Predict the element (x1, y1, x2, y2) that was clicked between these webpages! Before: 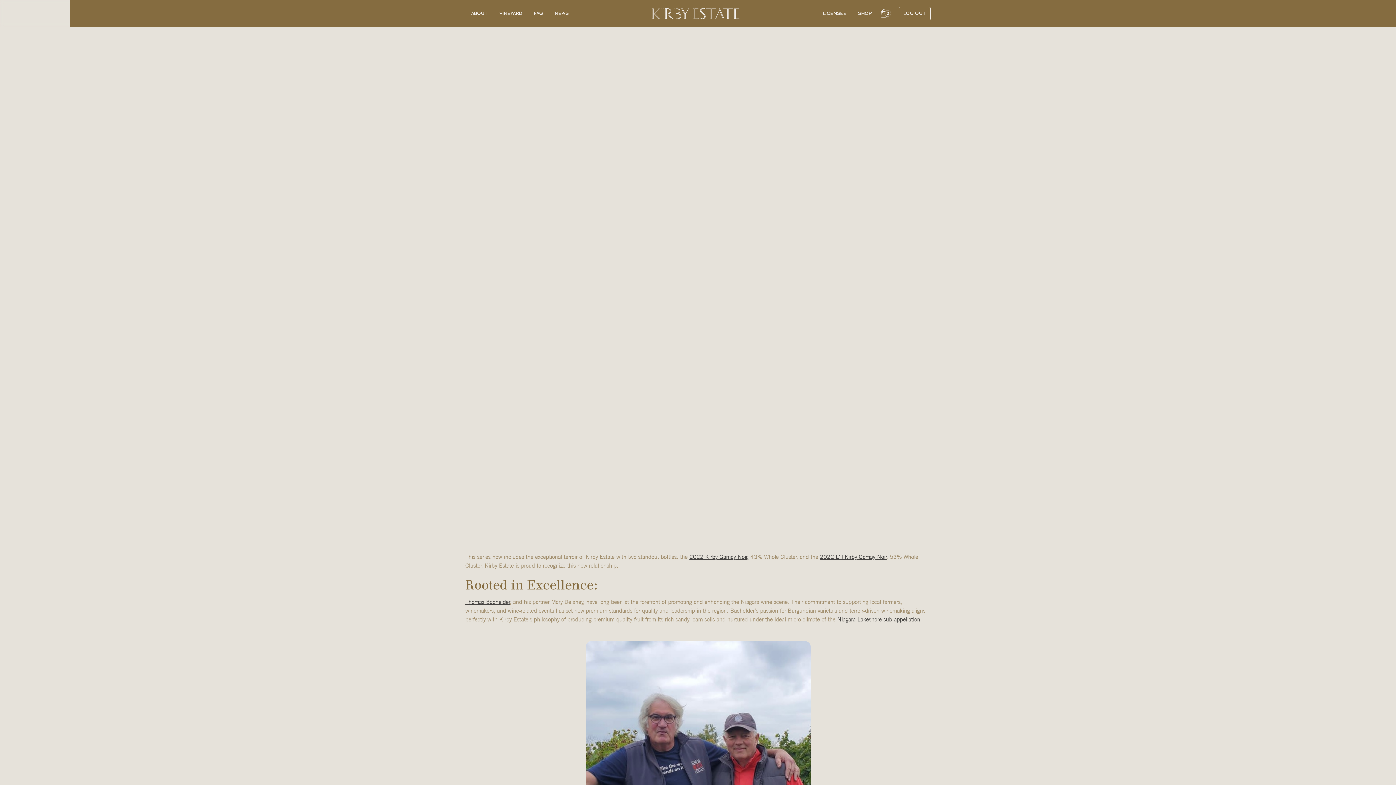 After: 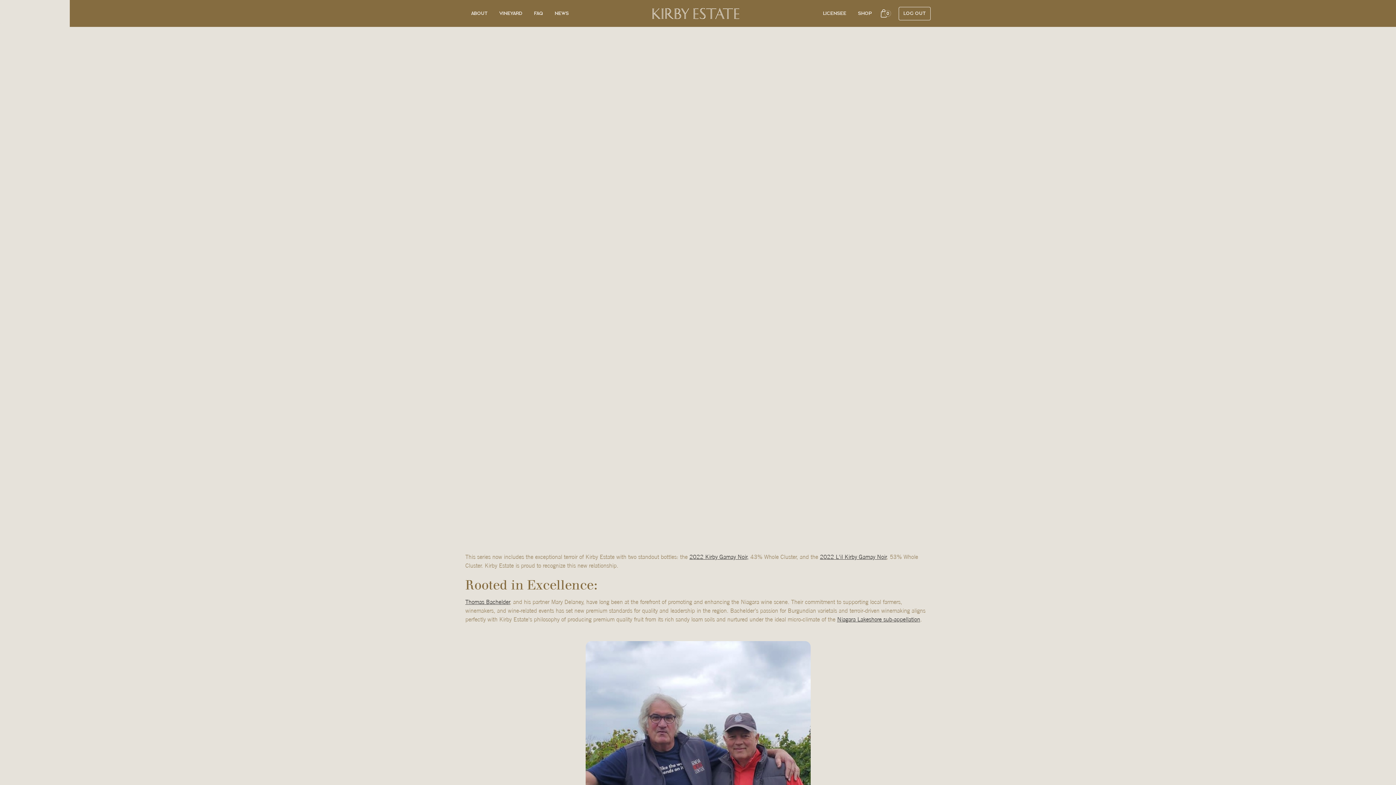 Action: bbox: (702, 51, 740, 56) label: Releases